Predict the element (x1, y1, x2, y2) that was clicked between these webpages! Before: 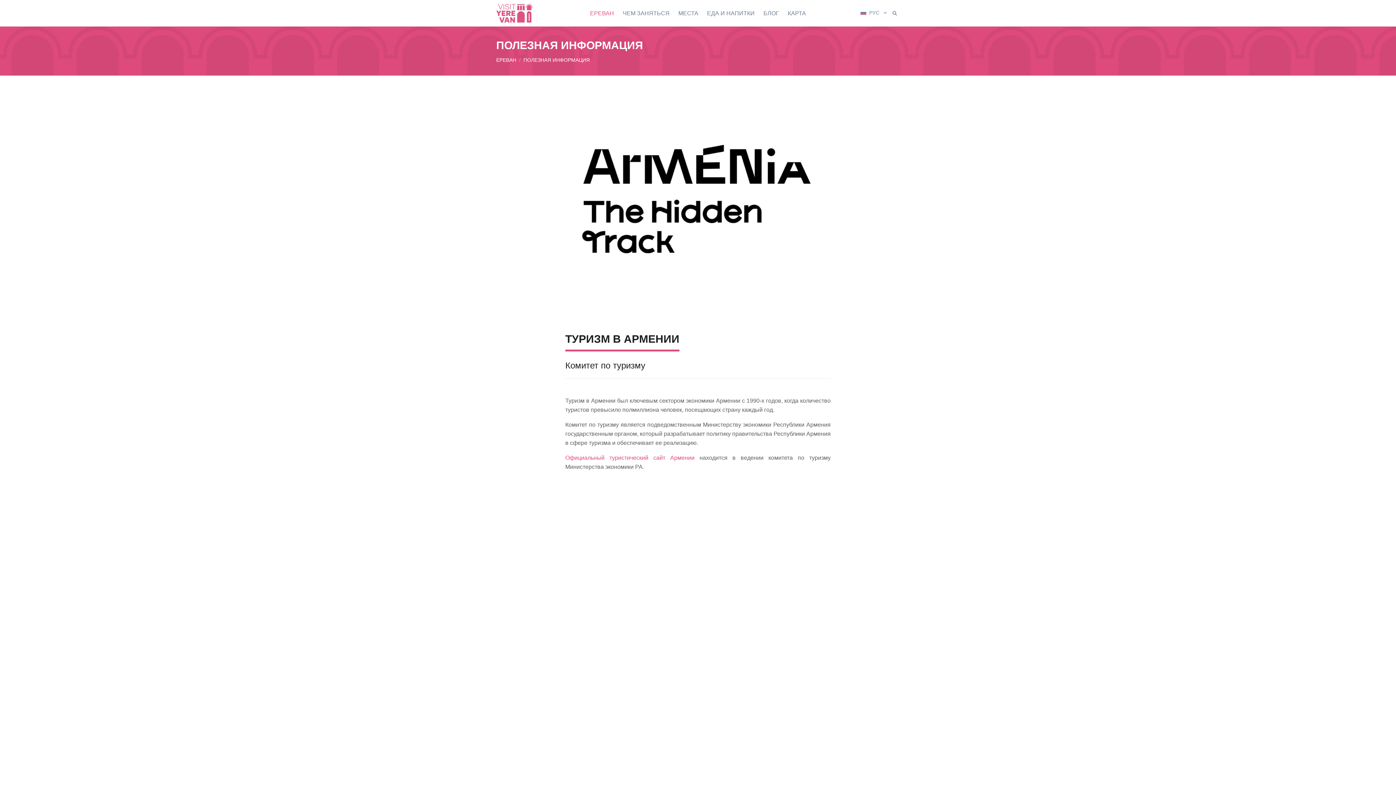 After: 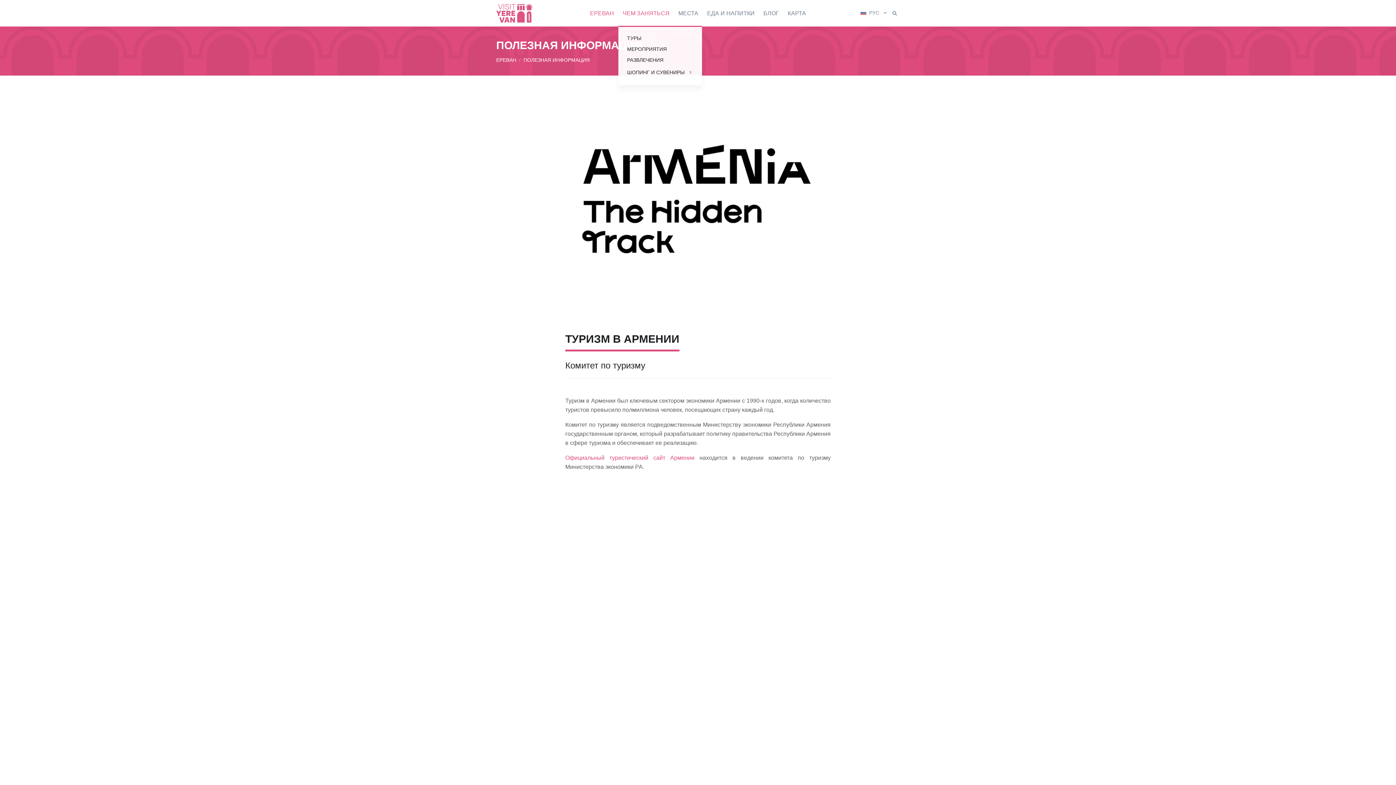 Action: bbox: (618, 0, 674, 26) label: ЧЕМ ЗАНЯТЬСЯ